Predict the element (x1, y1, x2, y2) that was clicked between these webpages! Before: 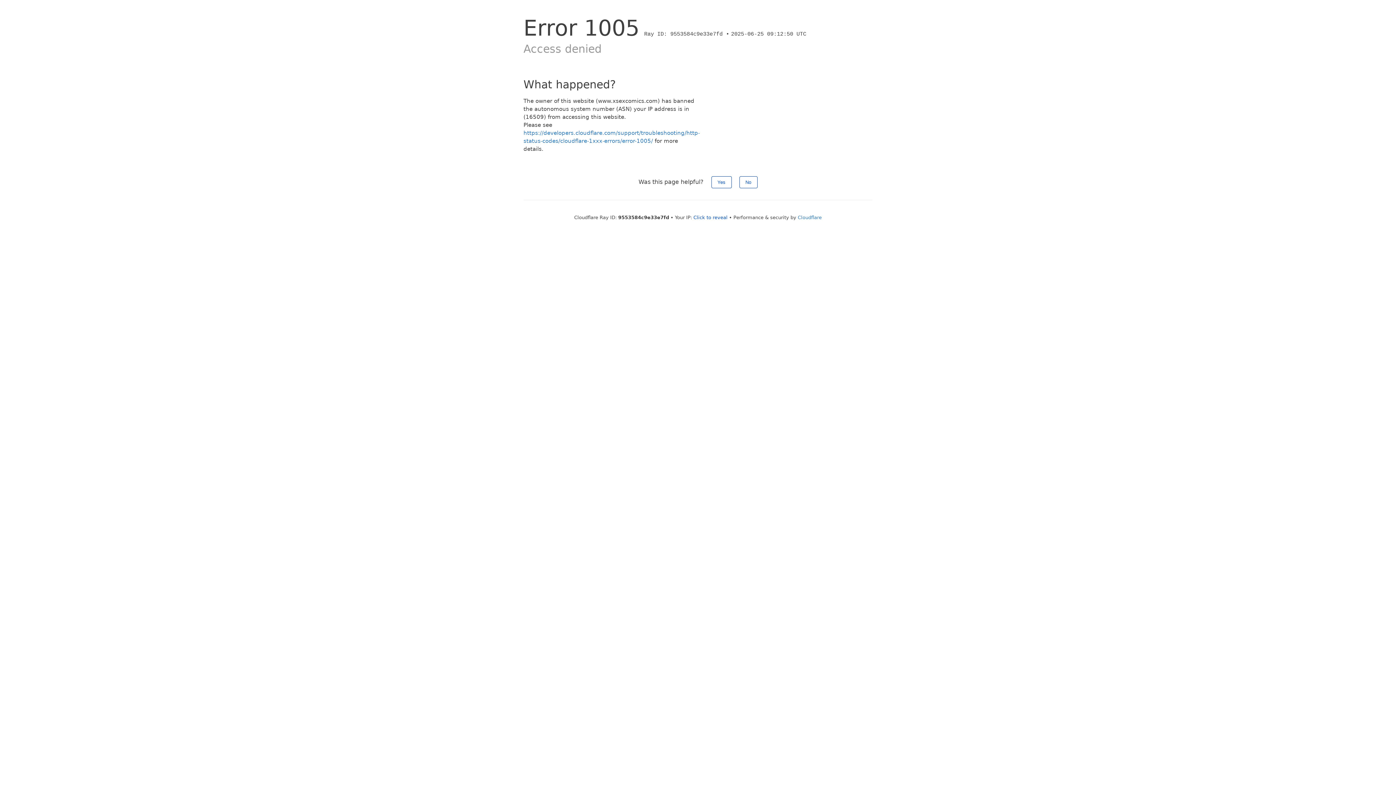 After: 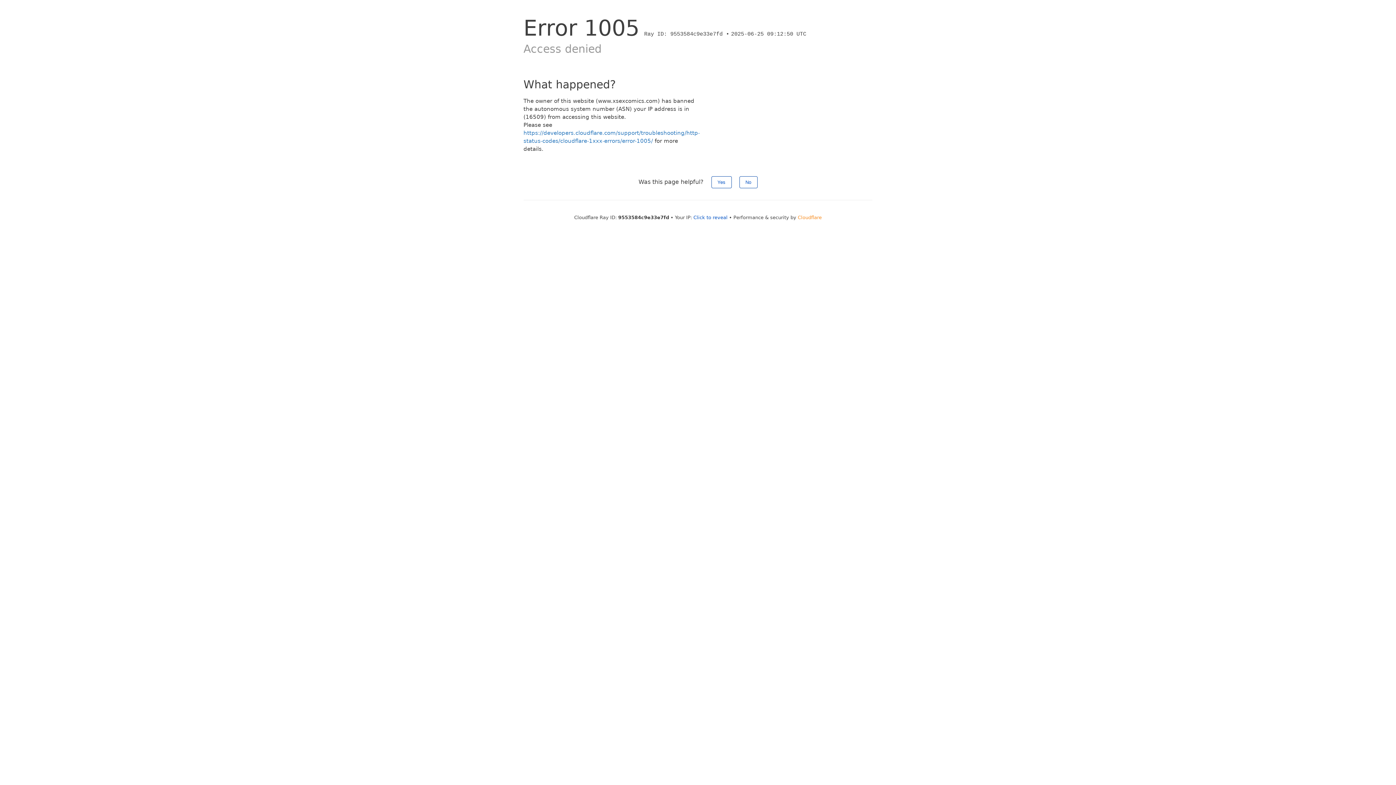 Action: label: Cloudflare bbox: (798, 214, 822, 220)